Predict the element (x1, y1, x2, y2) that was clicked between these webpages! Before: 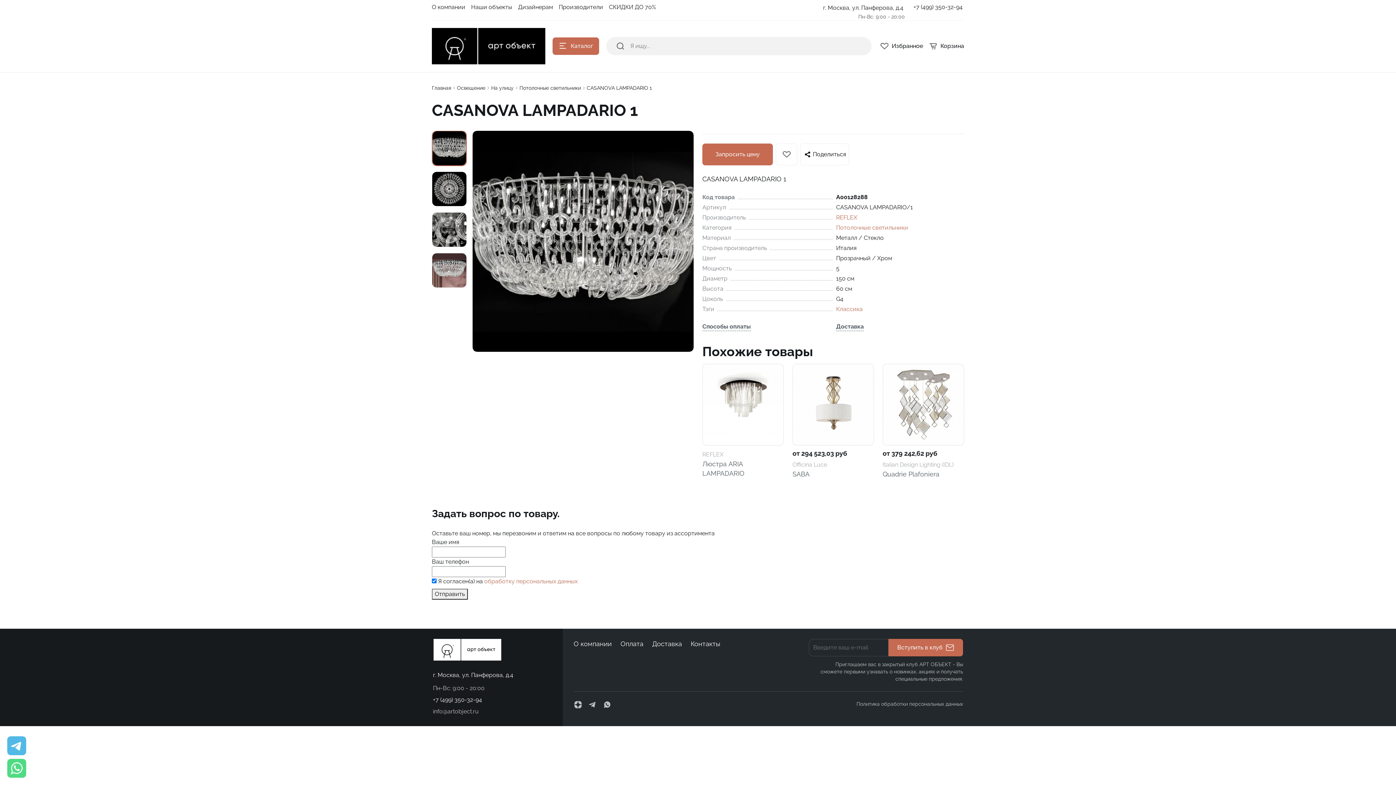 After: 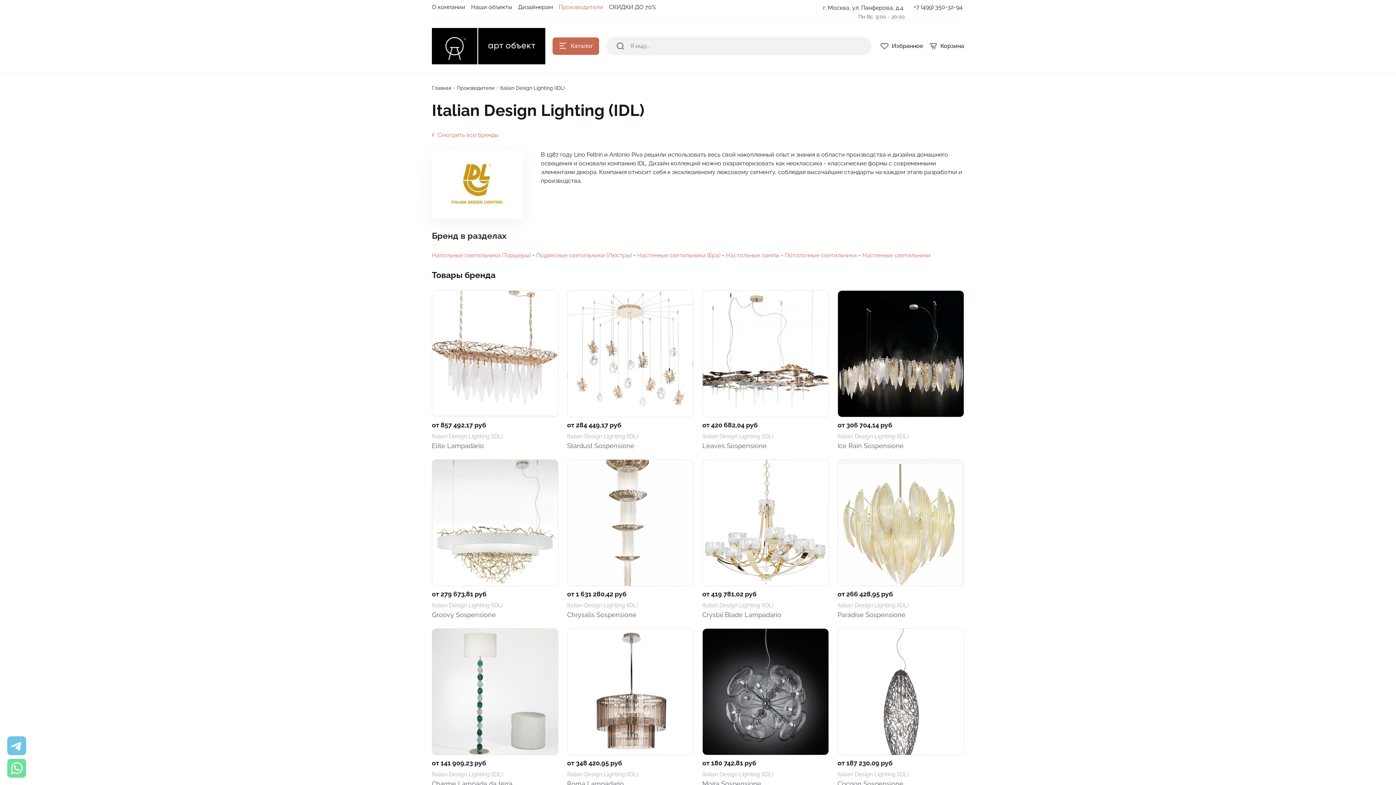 Action: bbox: (882, 460, 964, 469) label: Italian Design Lighting (IDL)